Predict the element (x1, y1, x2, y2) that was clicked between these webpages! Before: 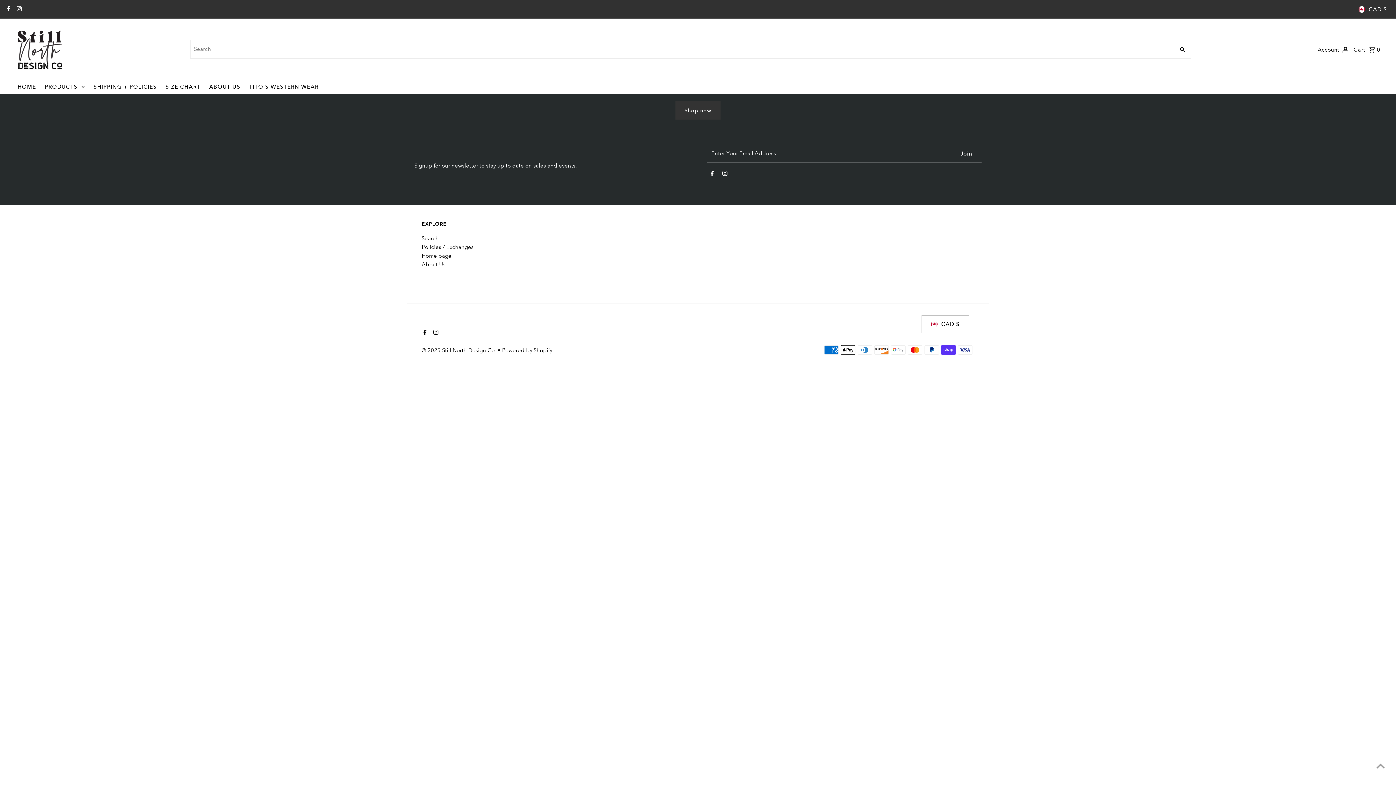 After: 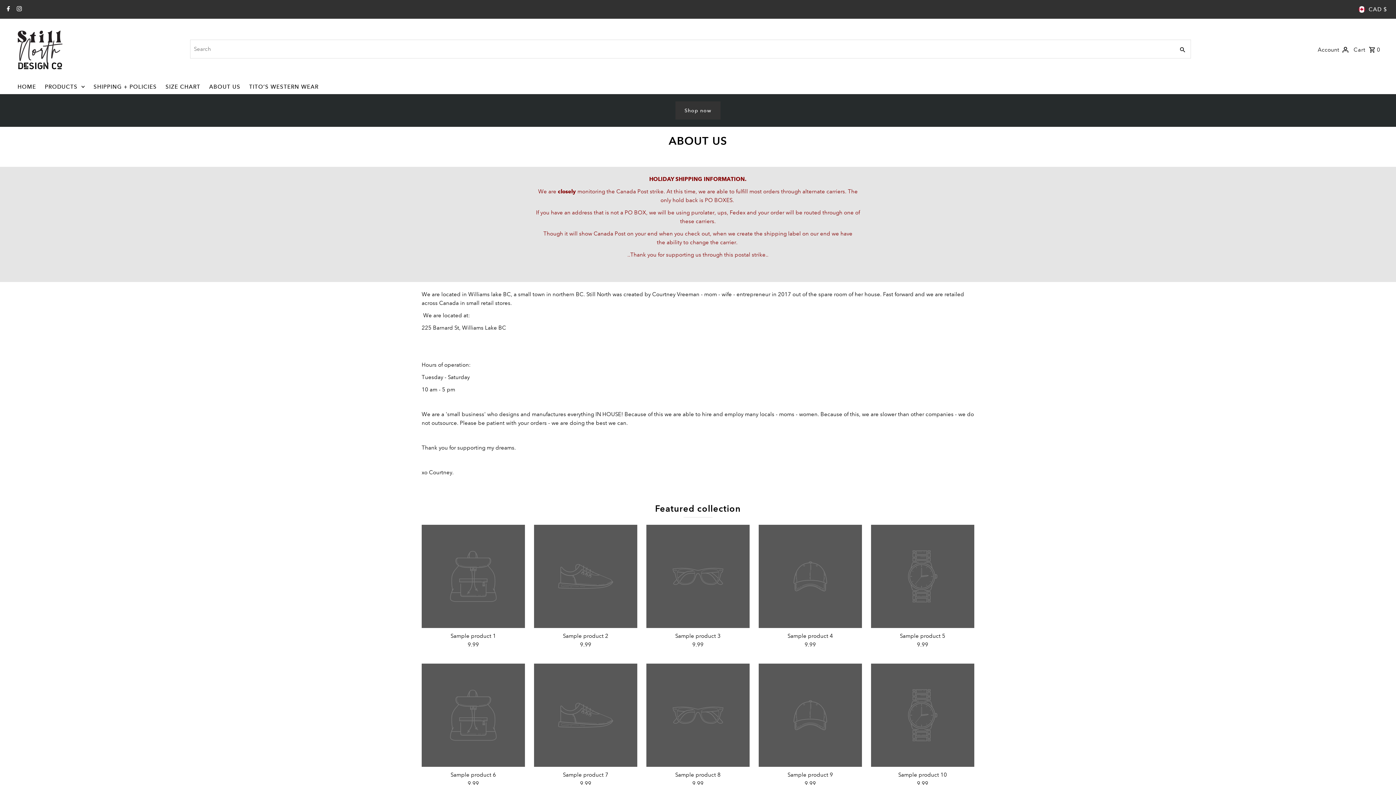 Action: bbox: (205, 79, 244, 94) label: ABOUT US